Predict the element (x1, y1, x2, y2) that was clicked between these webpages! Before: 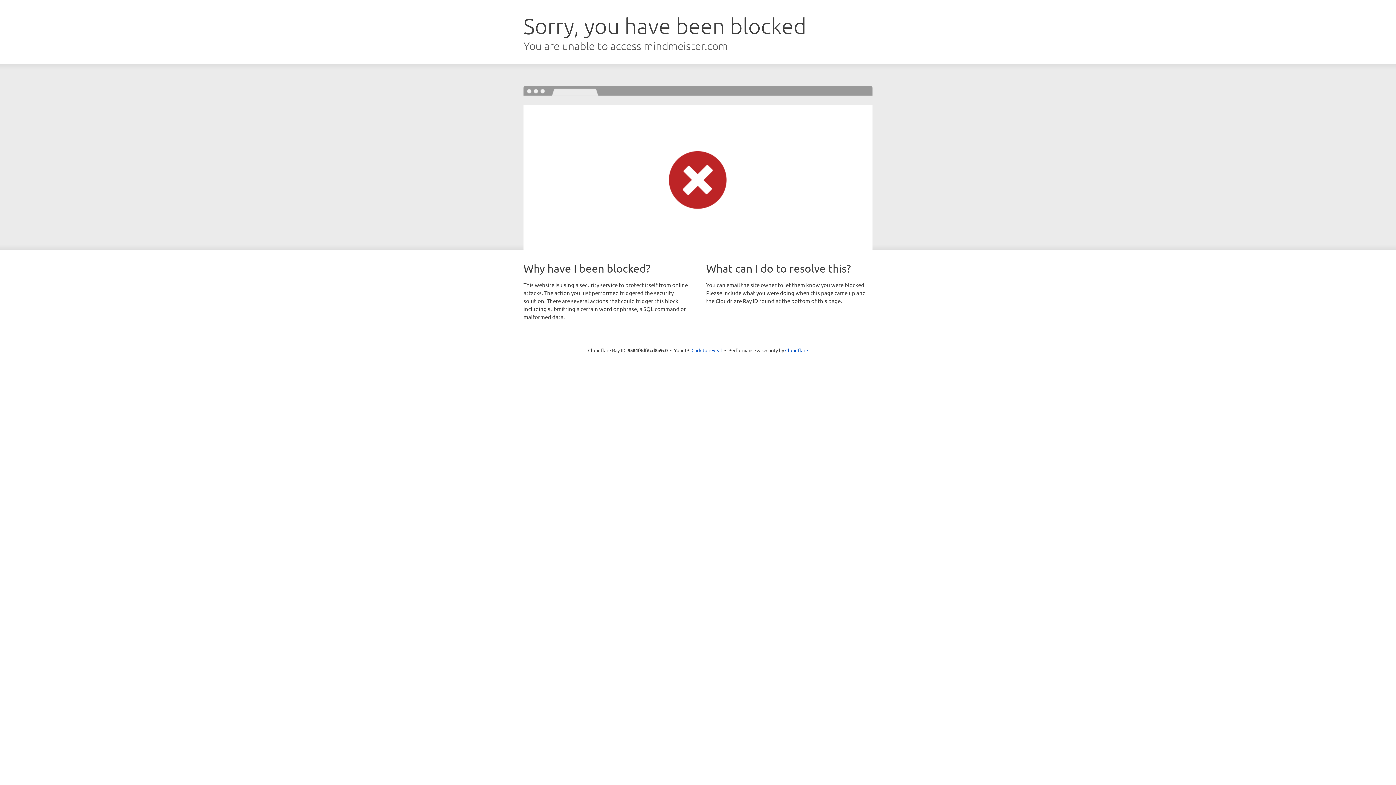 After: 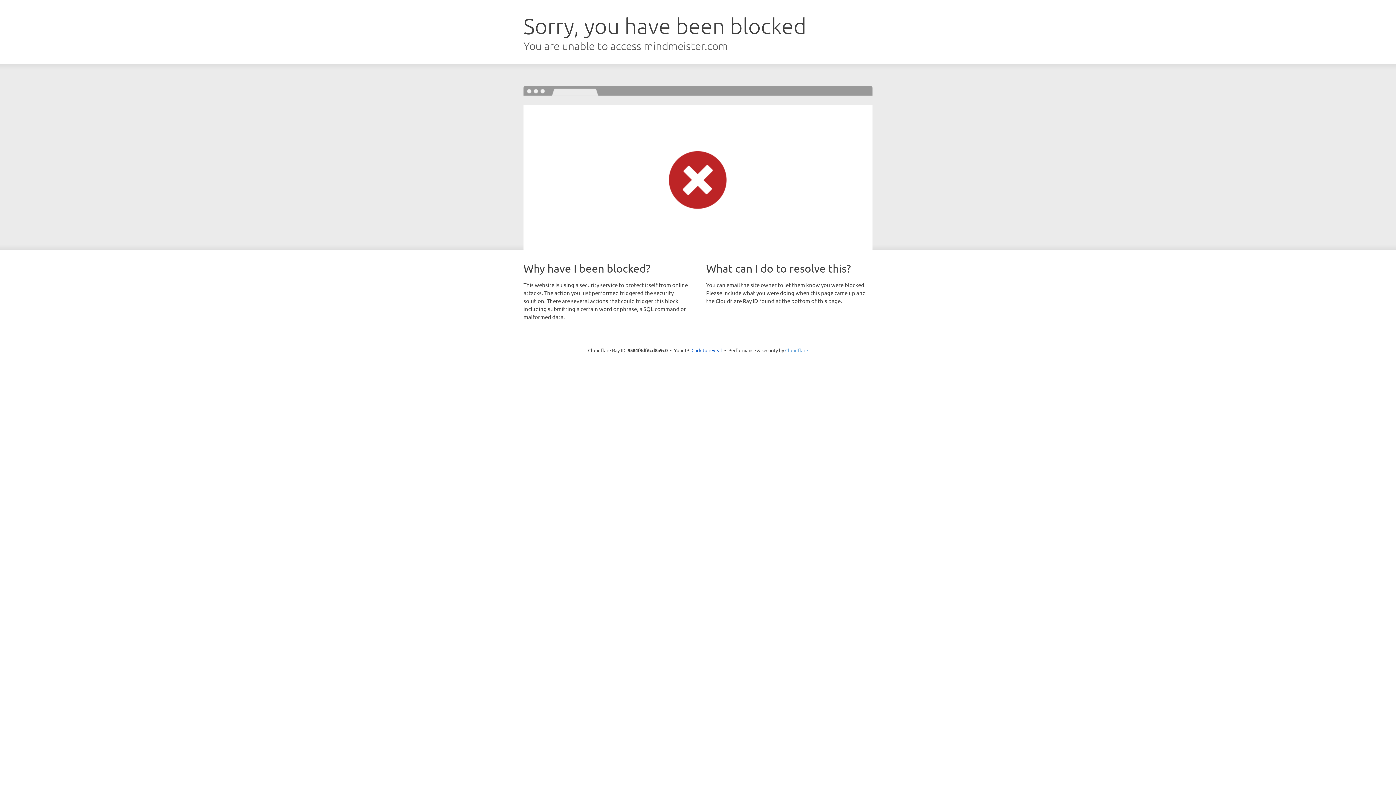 Action: label: Cloudflare bbox: (785, 347, 808, 353)